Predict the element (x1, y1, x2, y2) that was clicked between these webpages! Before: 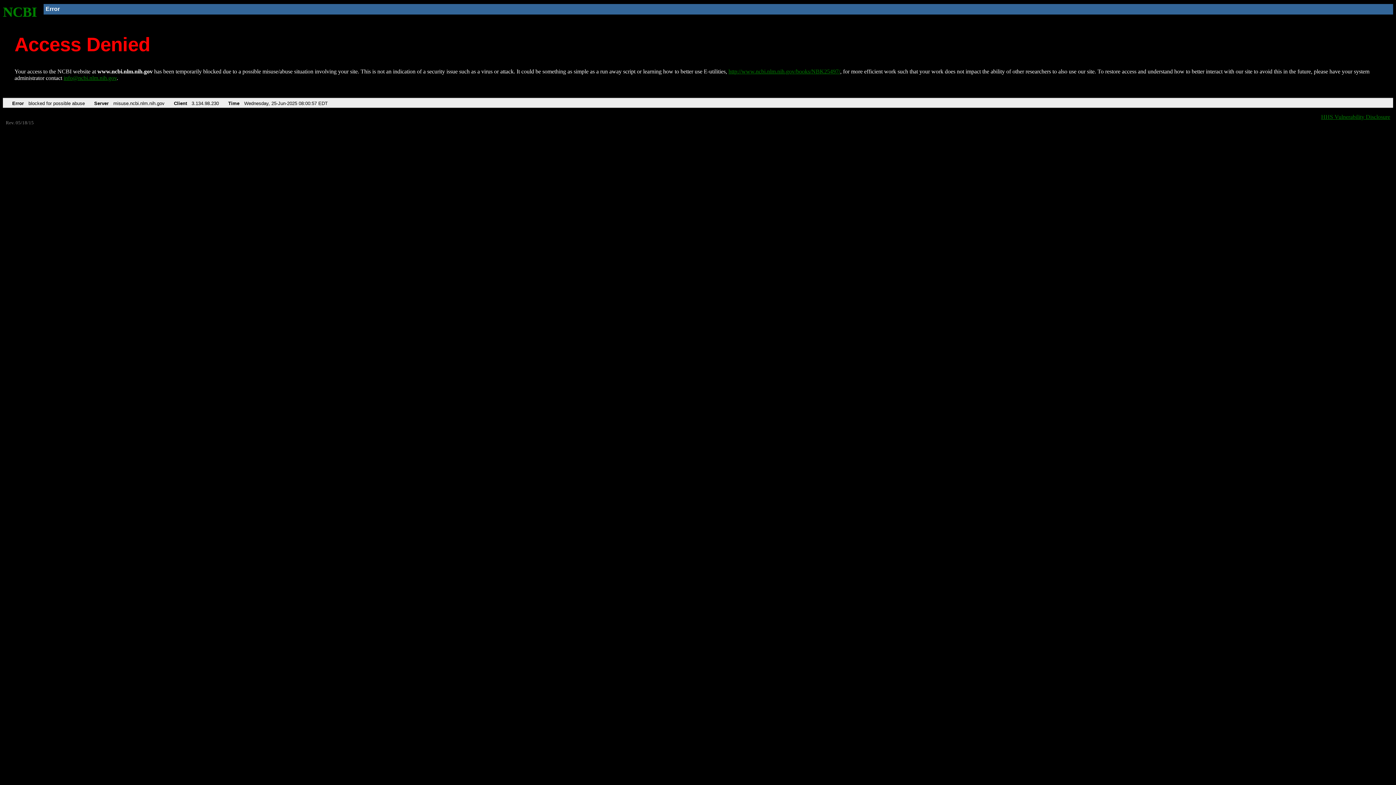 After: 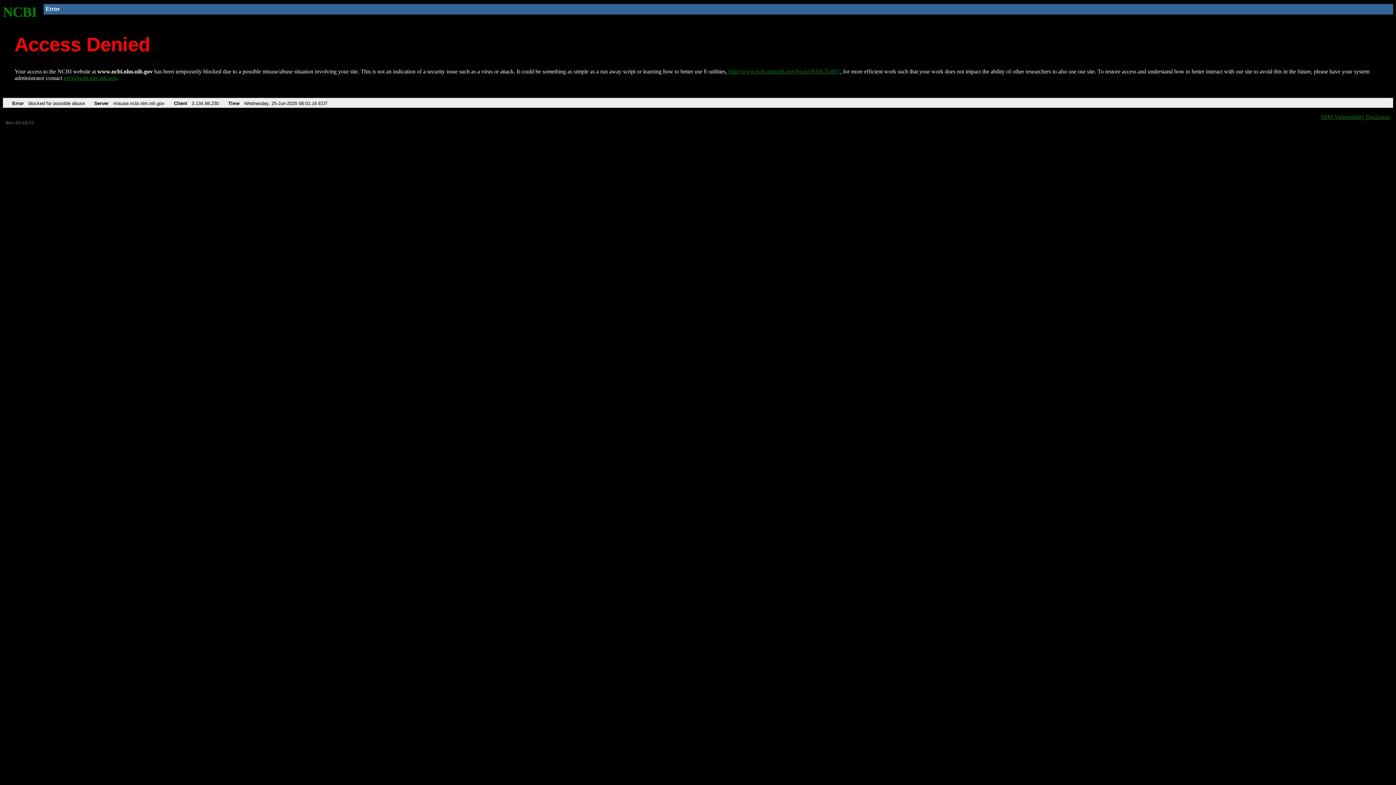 Action: label: NCBI bbox: (2, 4, 37, 19)